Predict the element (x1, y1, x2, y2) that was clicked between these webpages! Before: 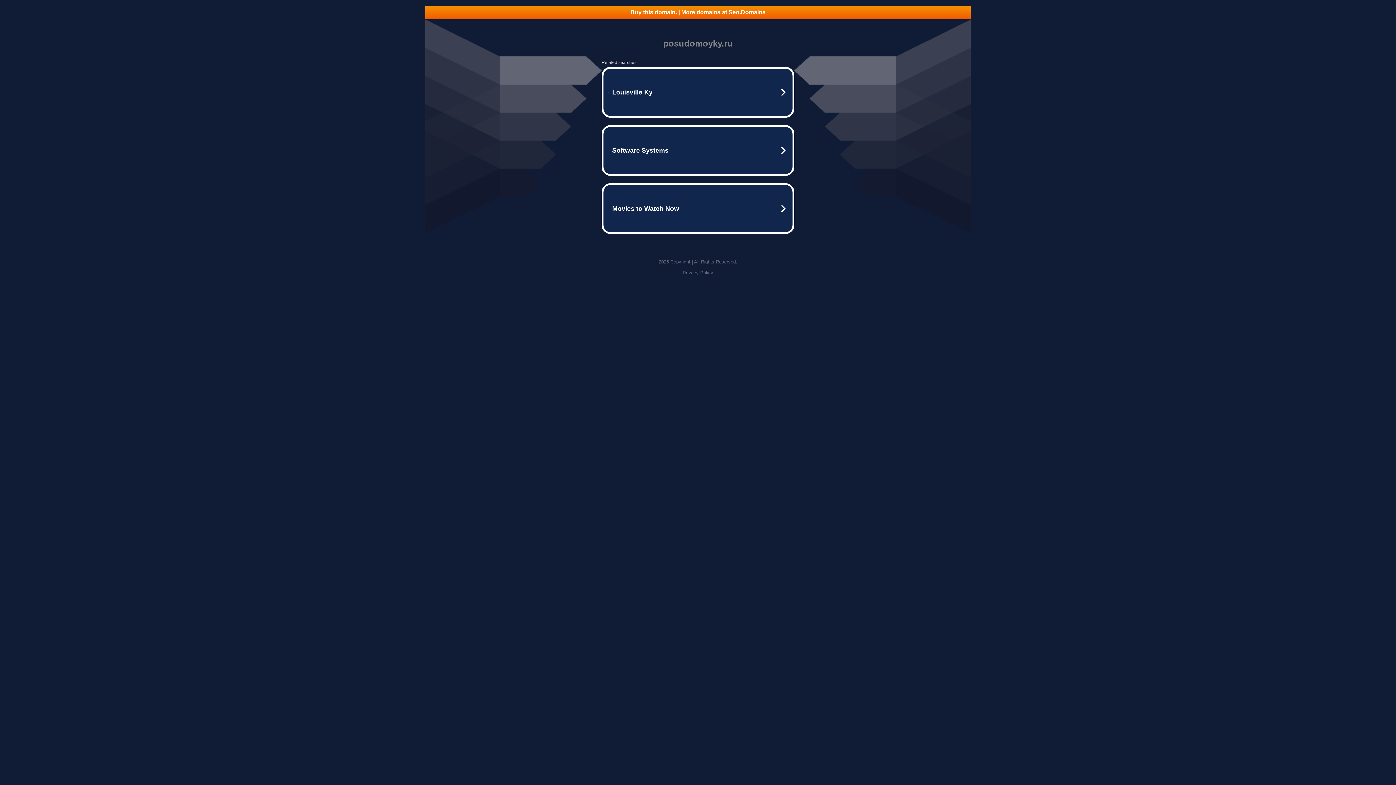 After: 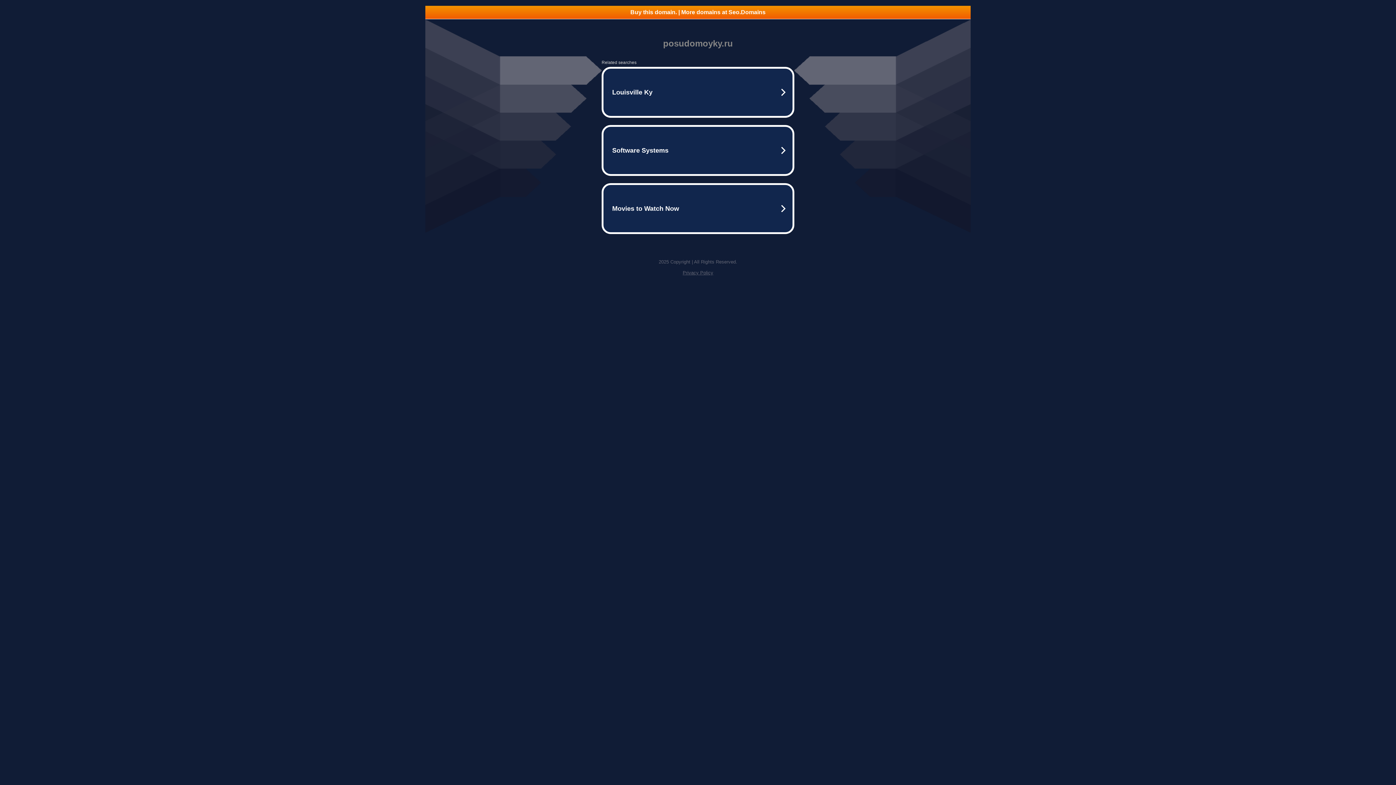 Action: bbox: (682, 270, 713, 275) label: Privacy Policy